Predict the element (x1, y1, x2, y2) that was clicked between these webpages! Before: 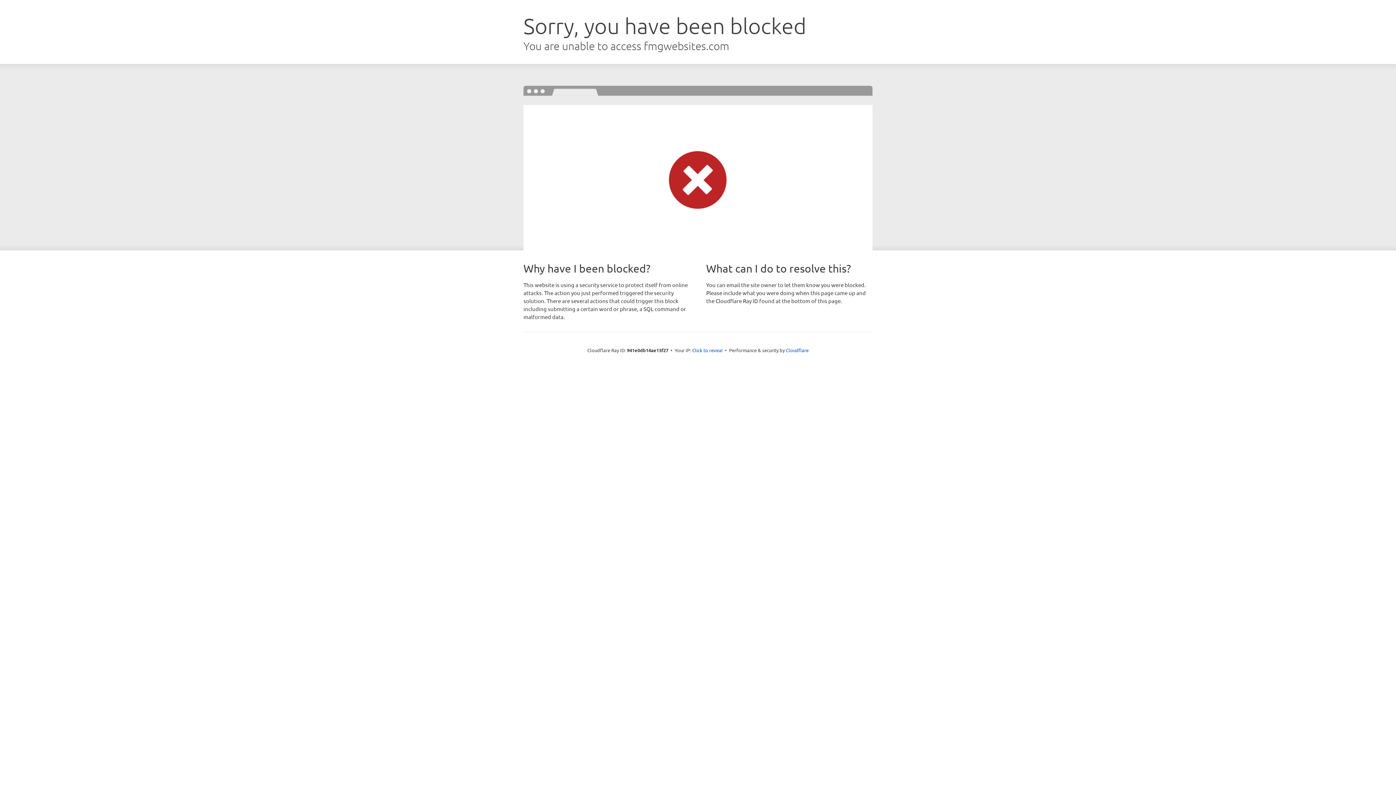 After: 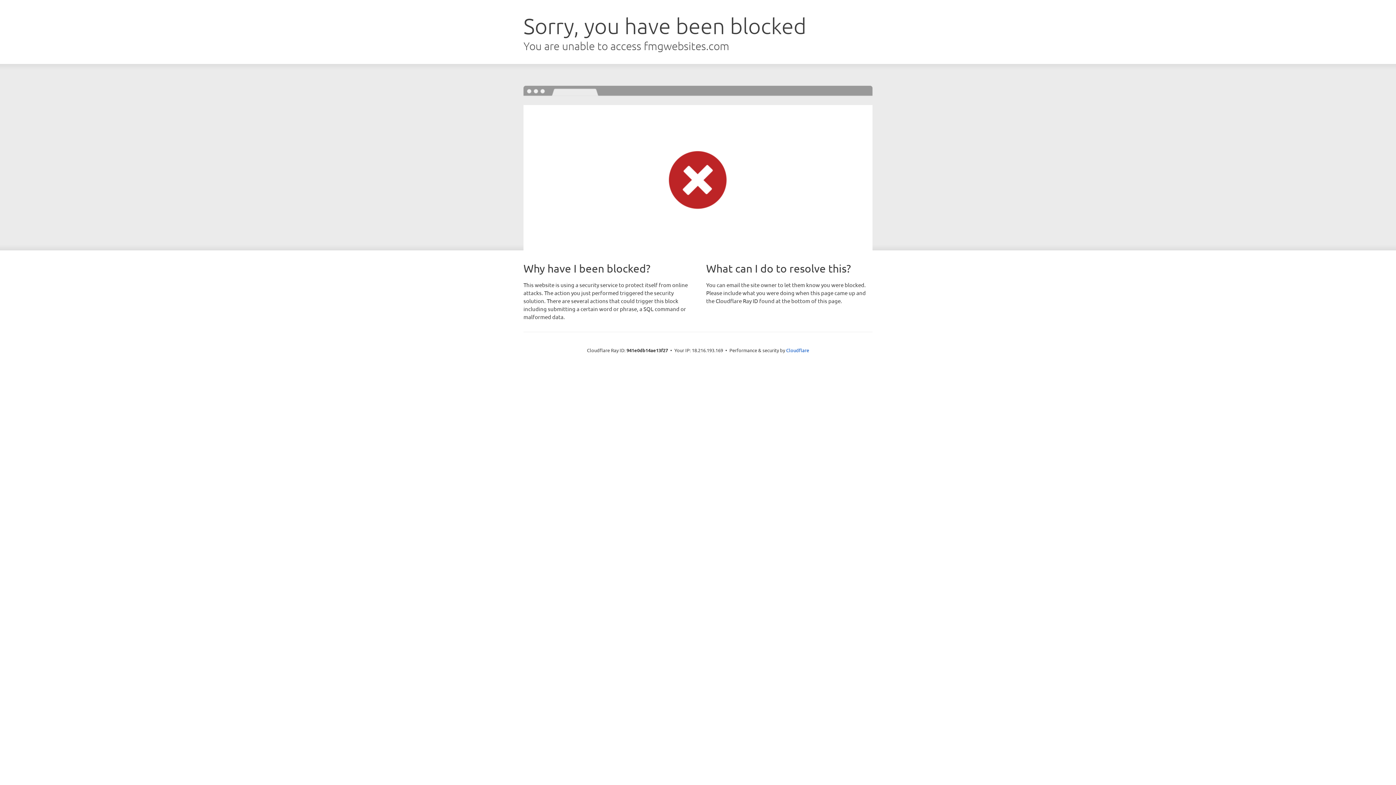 Action: label: Click to reveal bbox: (692, 346, 722, 353)